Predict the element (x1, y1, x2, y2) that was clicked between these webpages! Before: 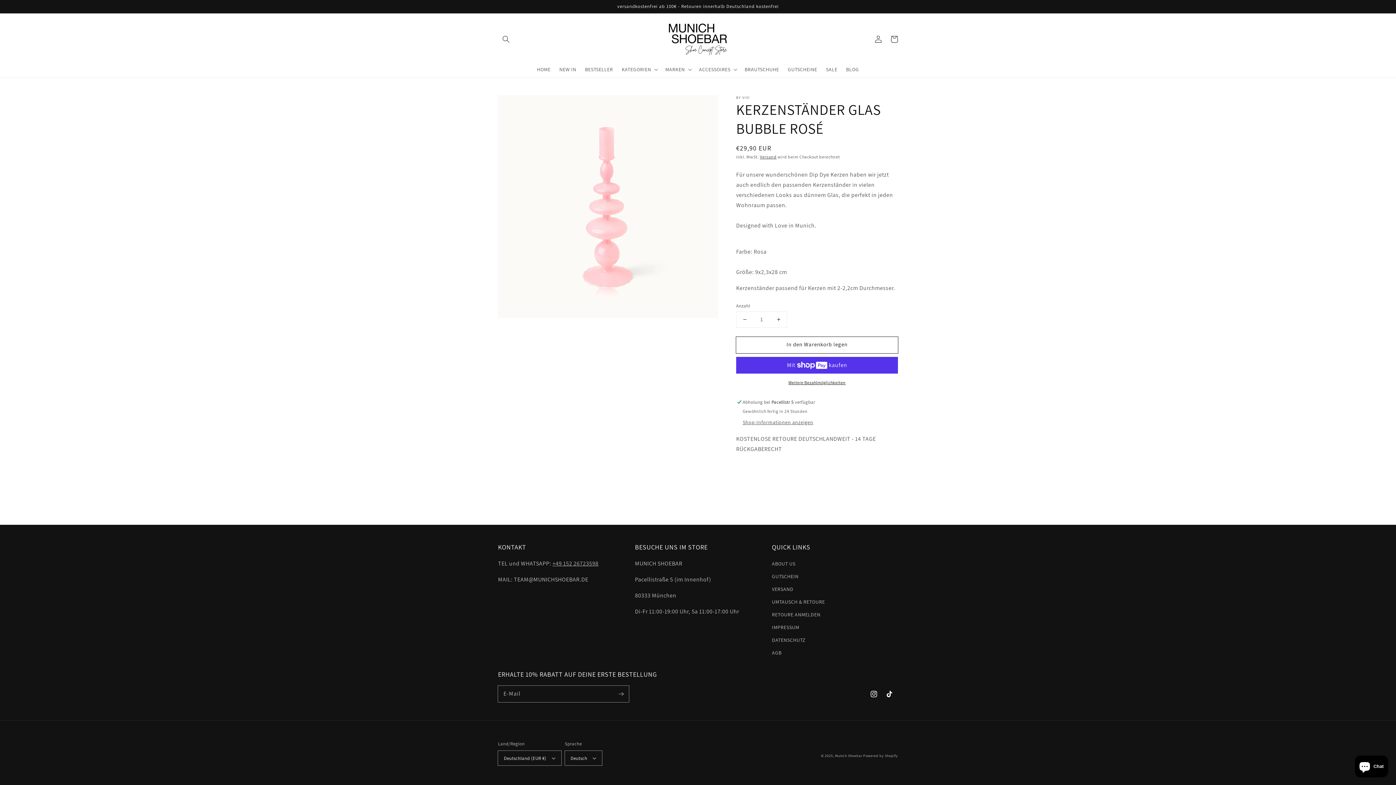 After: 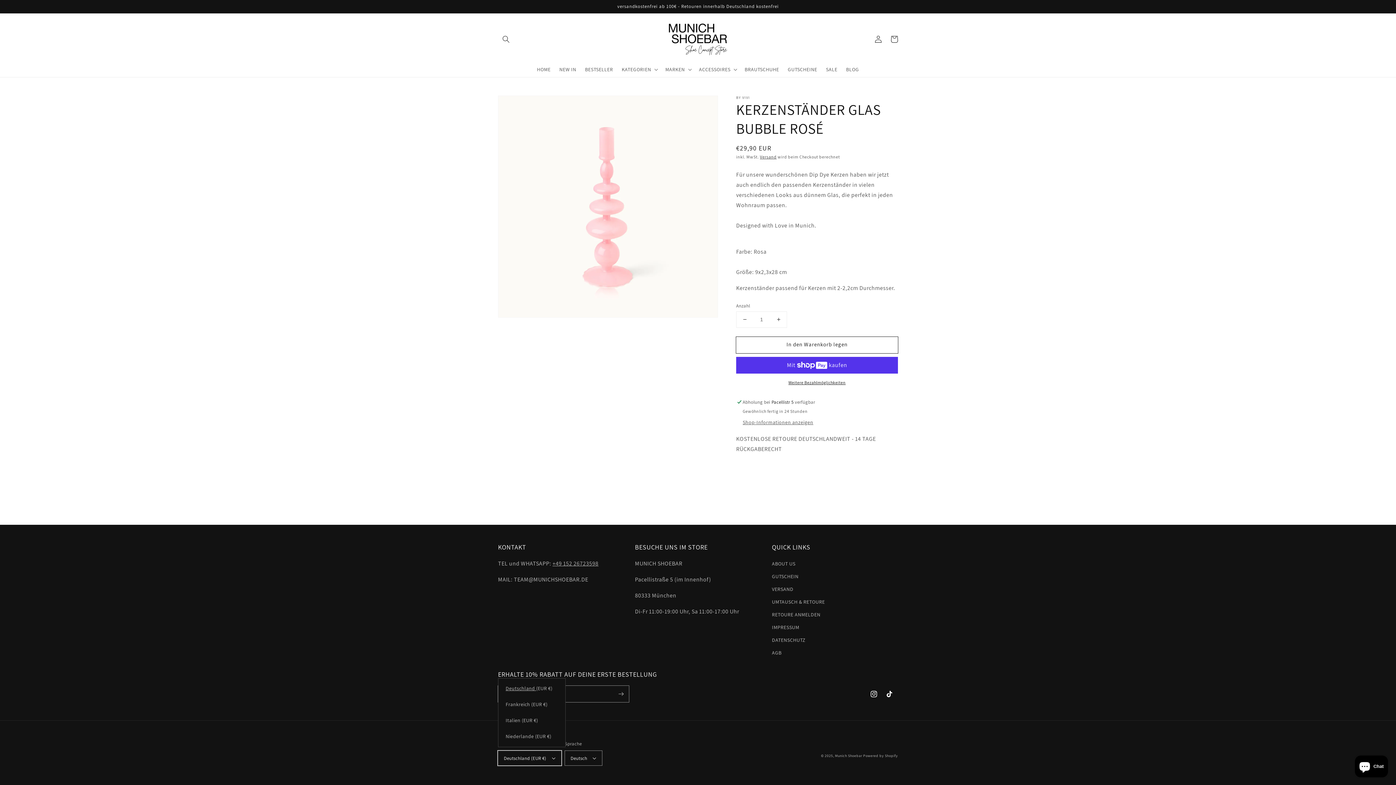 Action: label: Deutschland (EUR €) bbox: (498, 751, 561, 765)